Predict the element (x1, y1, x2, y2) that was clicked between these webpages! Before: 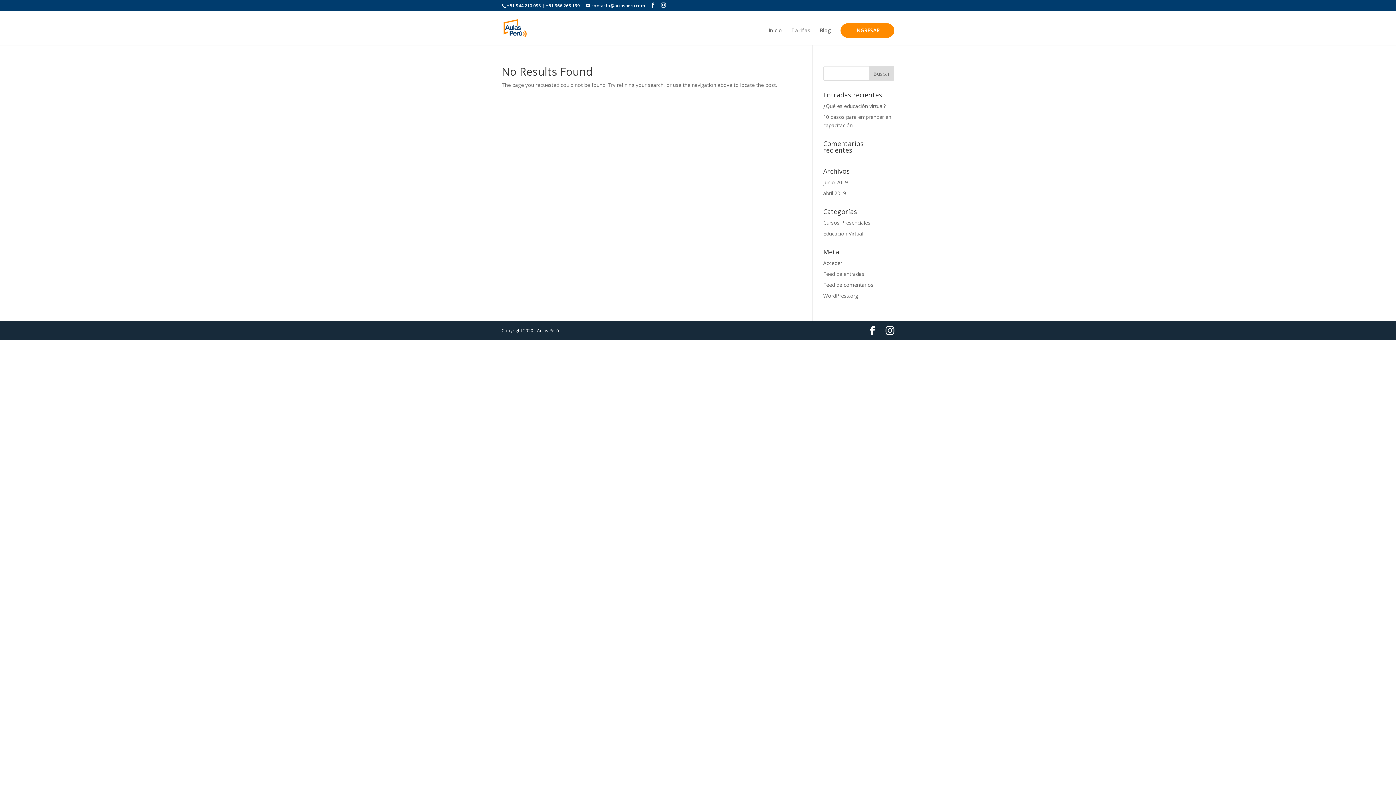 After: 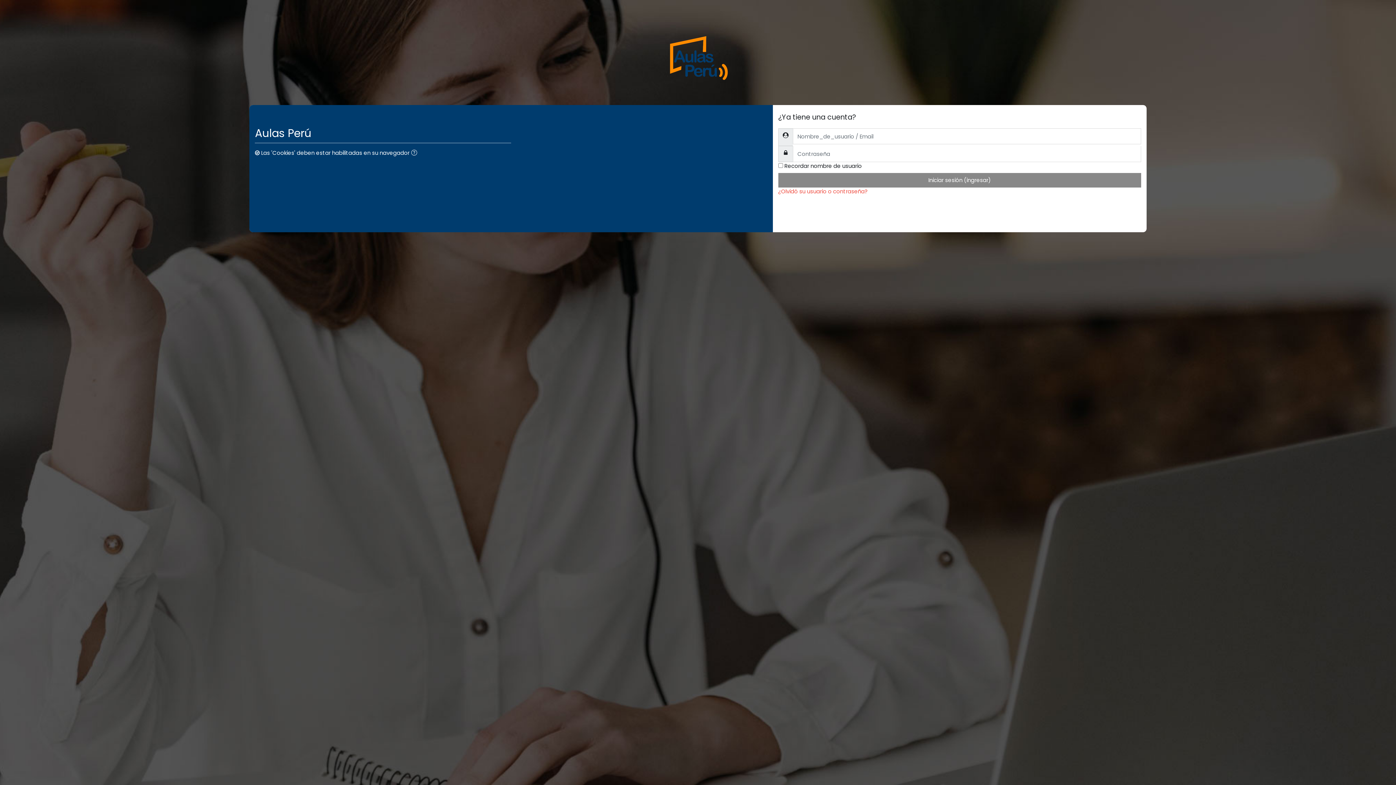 Action: bbox: (840, 23, 894, 37) label: INGRESAR